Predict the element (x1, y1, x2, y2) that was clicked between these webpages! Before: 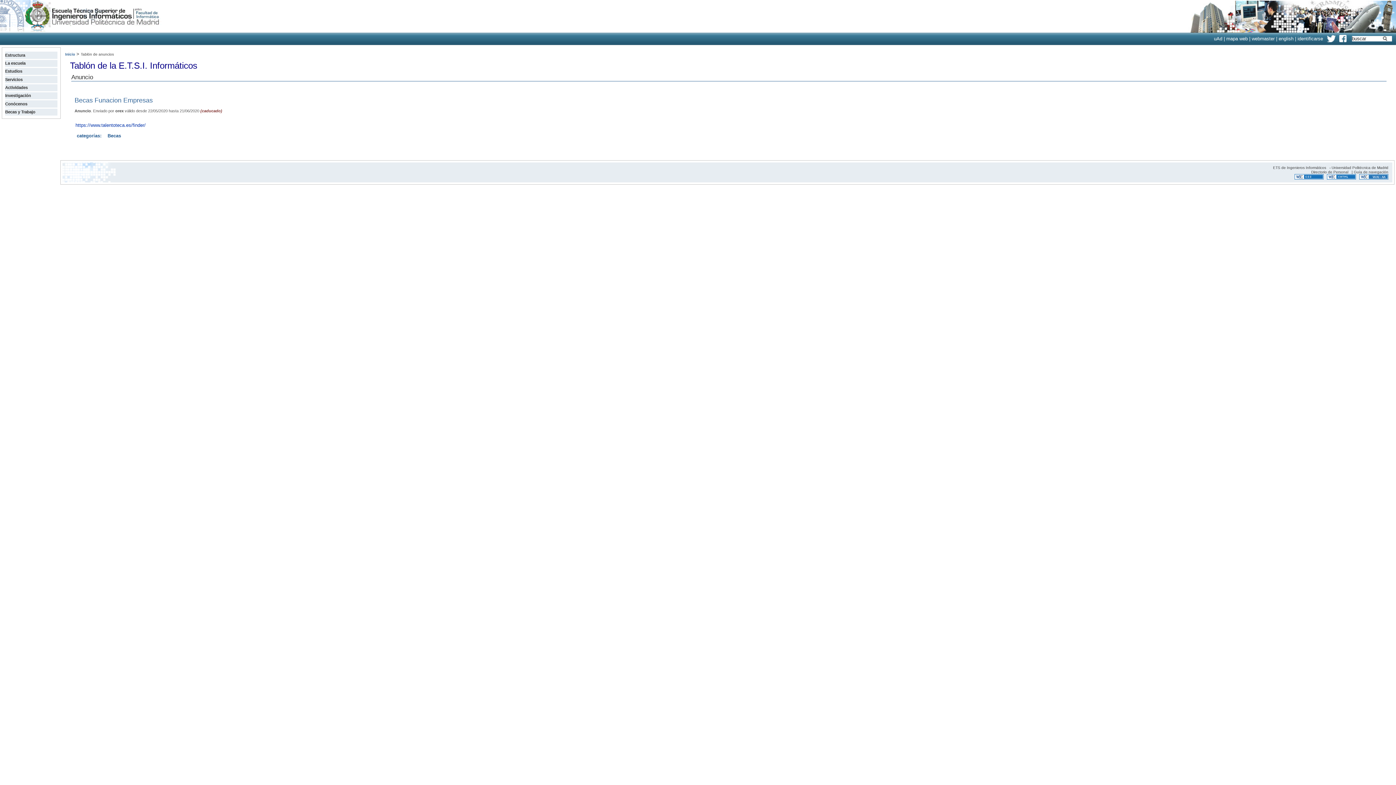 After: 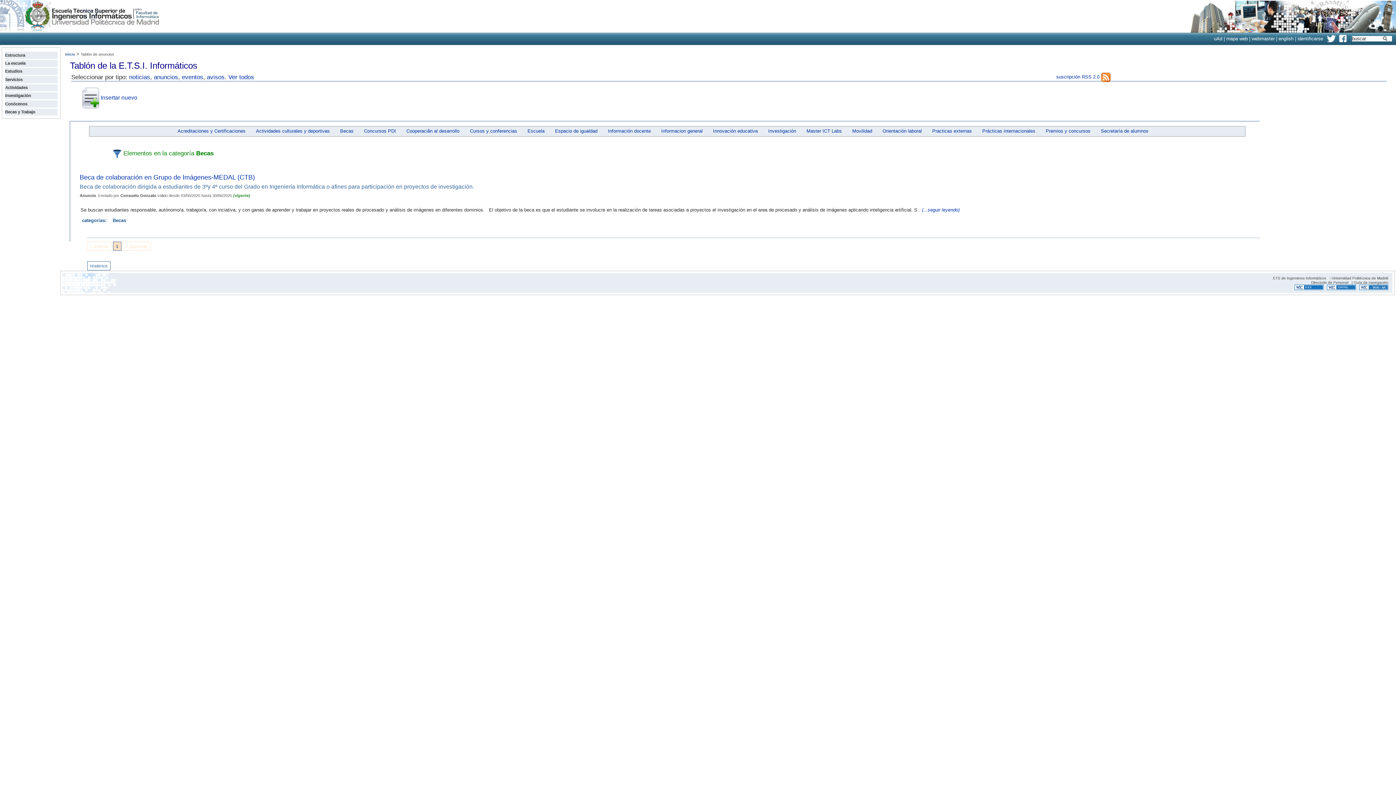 Action: label: Becas bbox: (107, 133, 121, 138)